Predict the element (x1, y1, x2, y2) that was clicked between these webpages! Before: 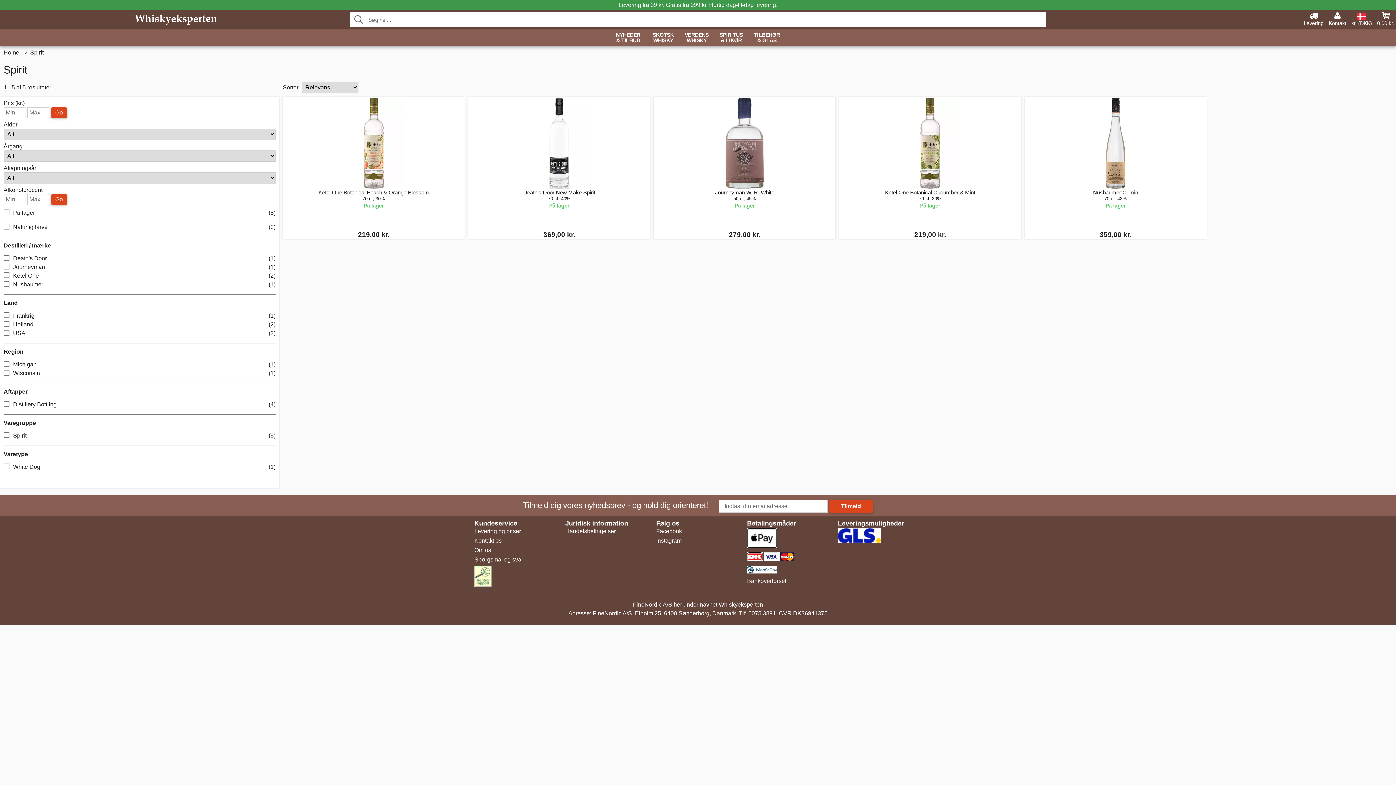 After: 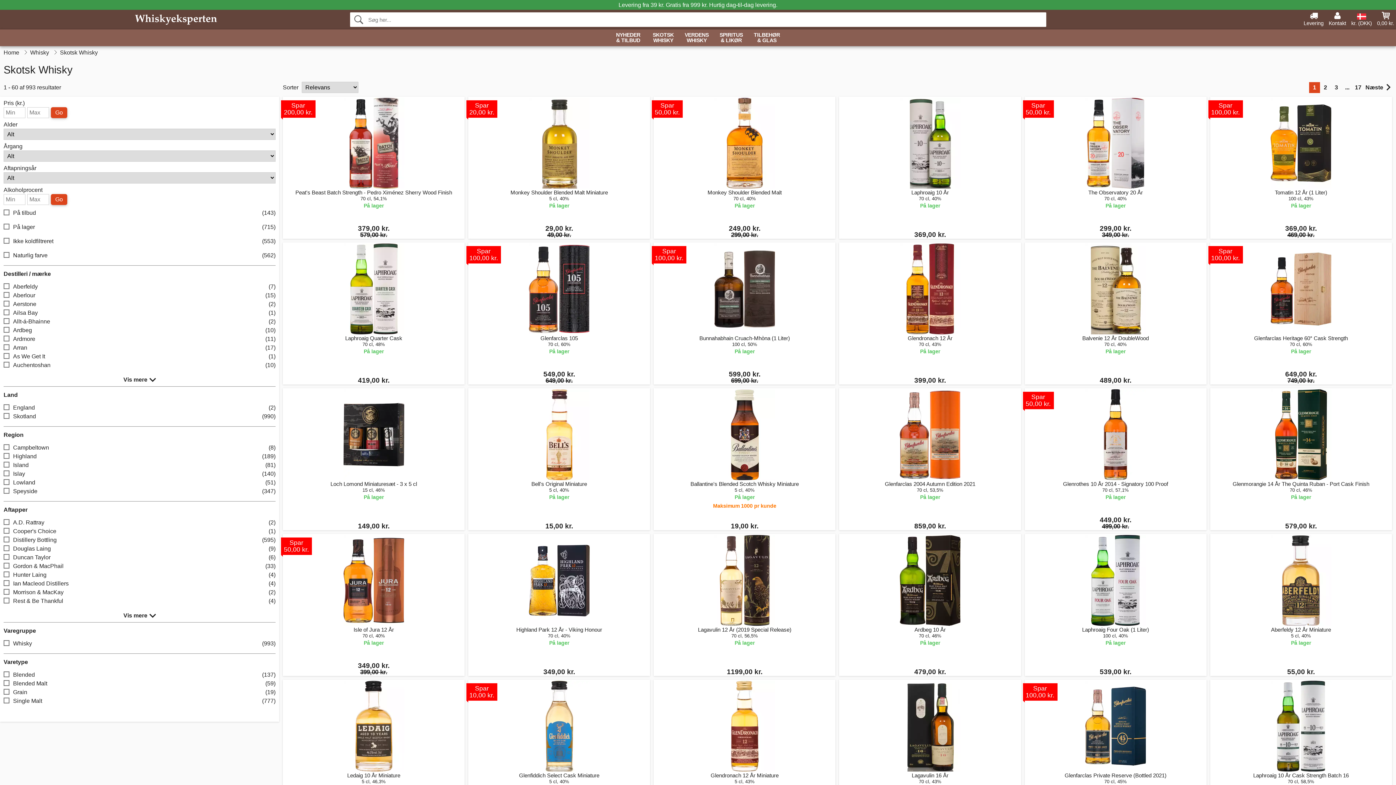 Action: bbox: (647, 29, 679, 46) label: SKOTSK
WHISKY